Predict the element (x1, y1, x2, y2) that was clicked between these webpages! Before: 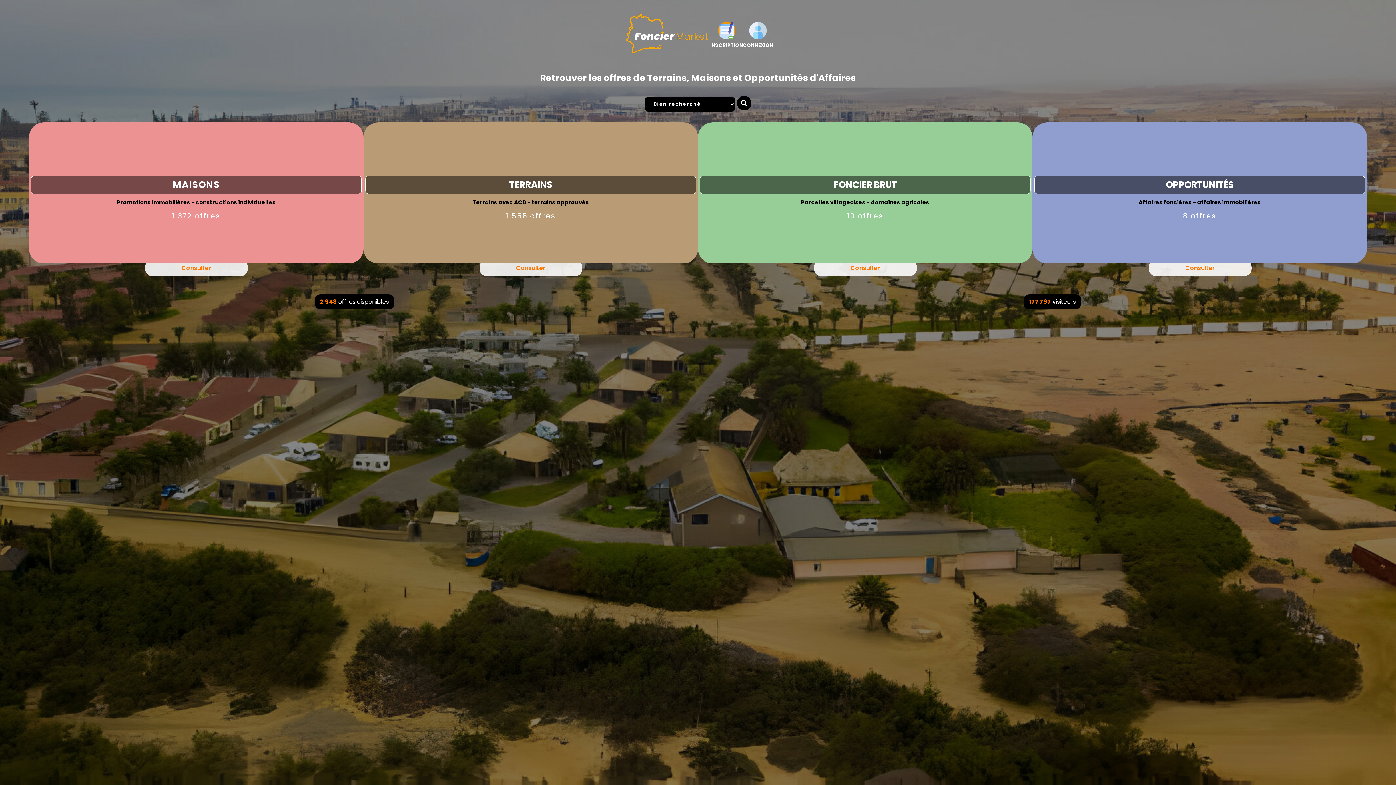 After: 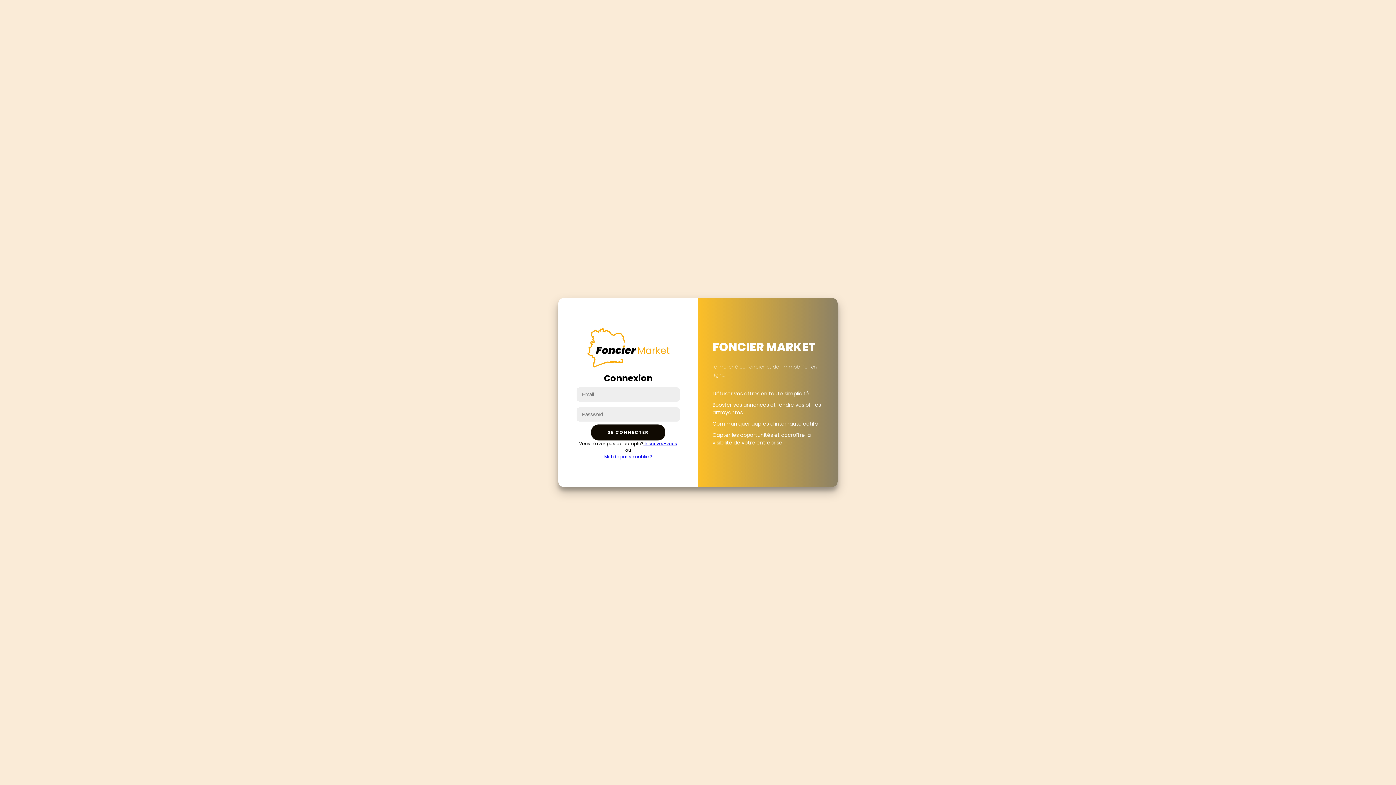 Action: label: CONNEXION bbox: (743, 21, 773, 49)